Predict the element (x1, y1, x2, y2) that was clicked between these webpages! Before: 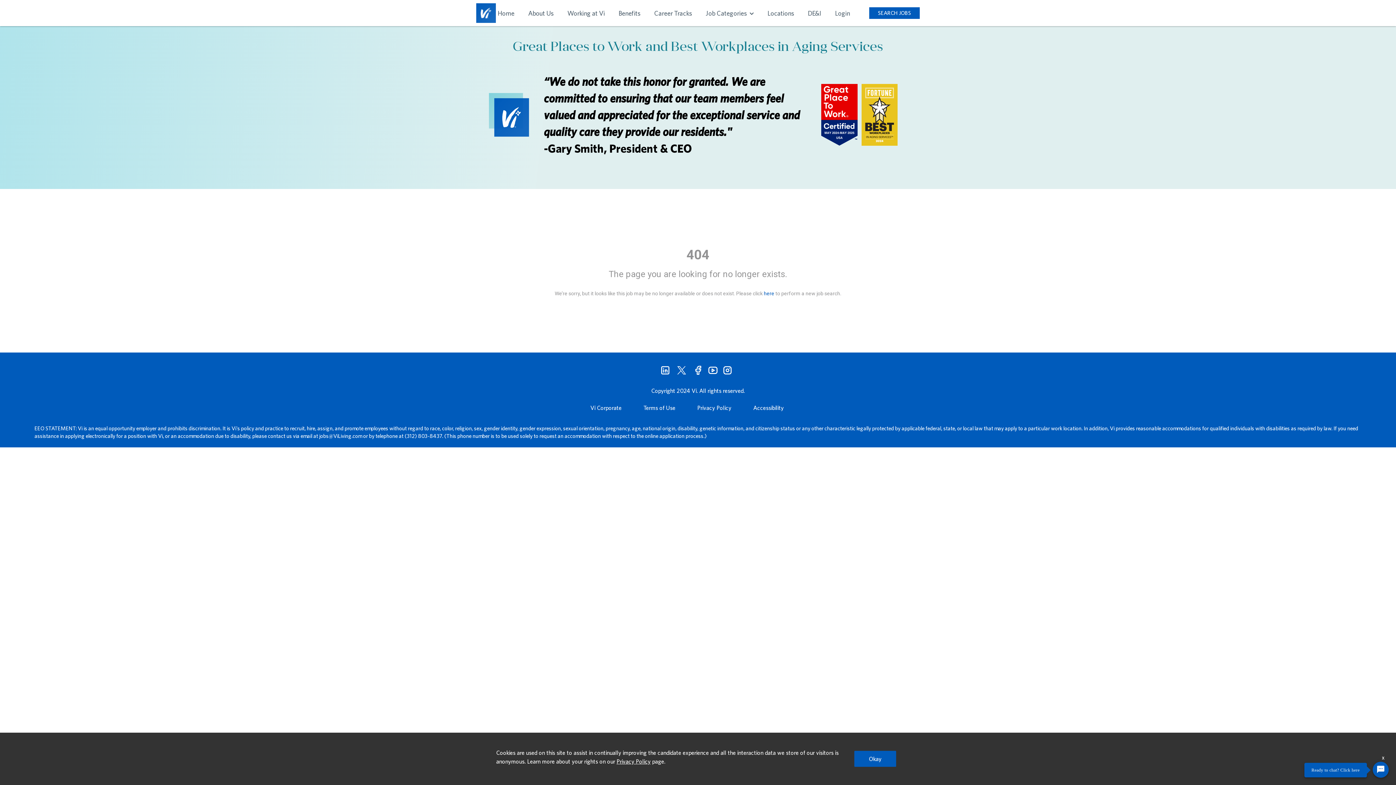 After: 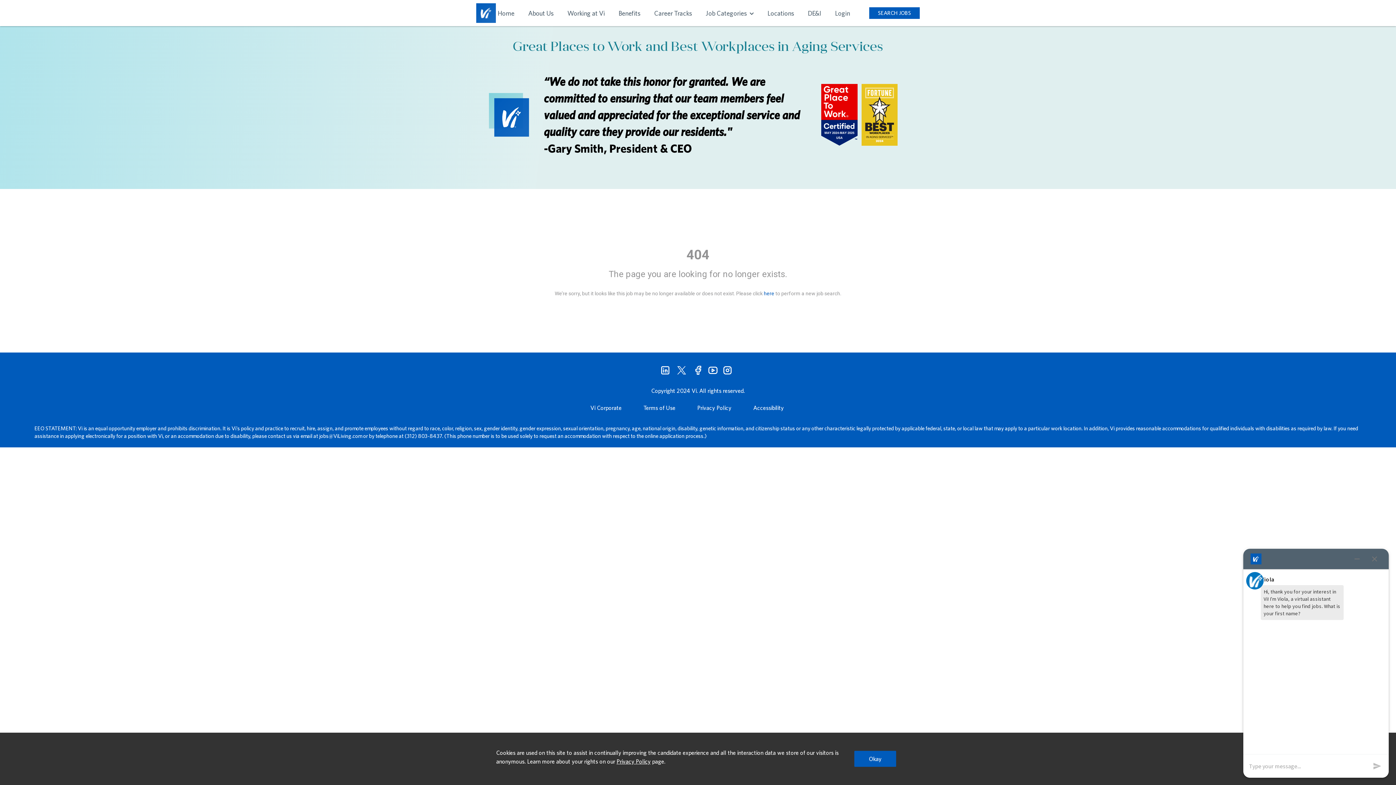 Action: label: Chat Widget Button bbox: (1373, 762, 1389, 778)